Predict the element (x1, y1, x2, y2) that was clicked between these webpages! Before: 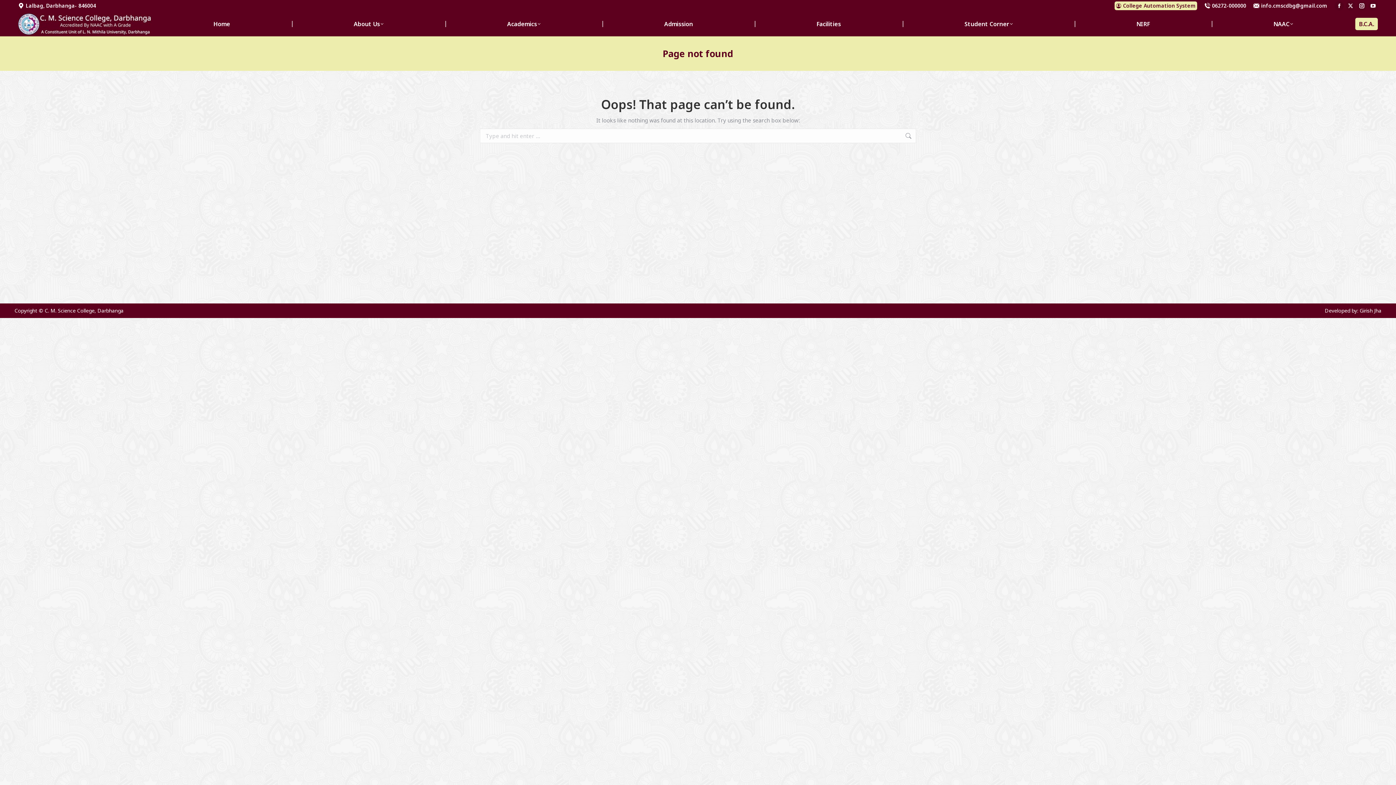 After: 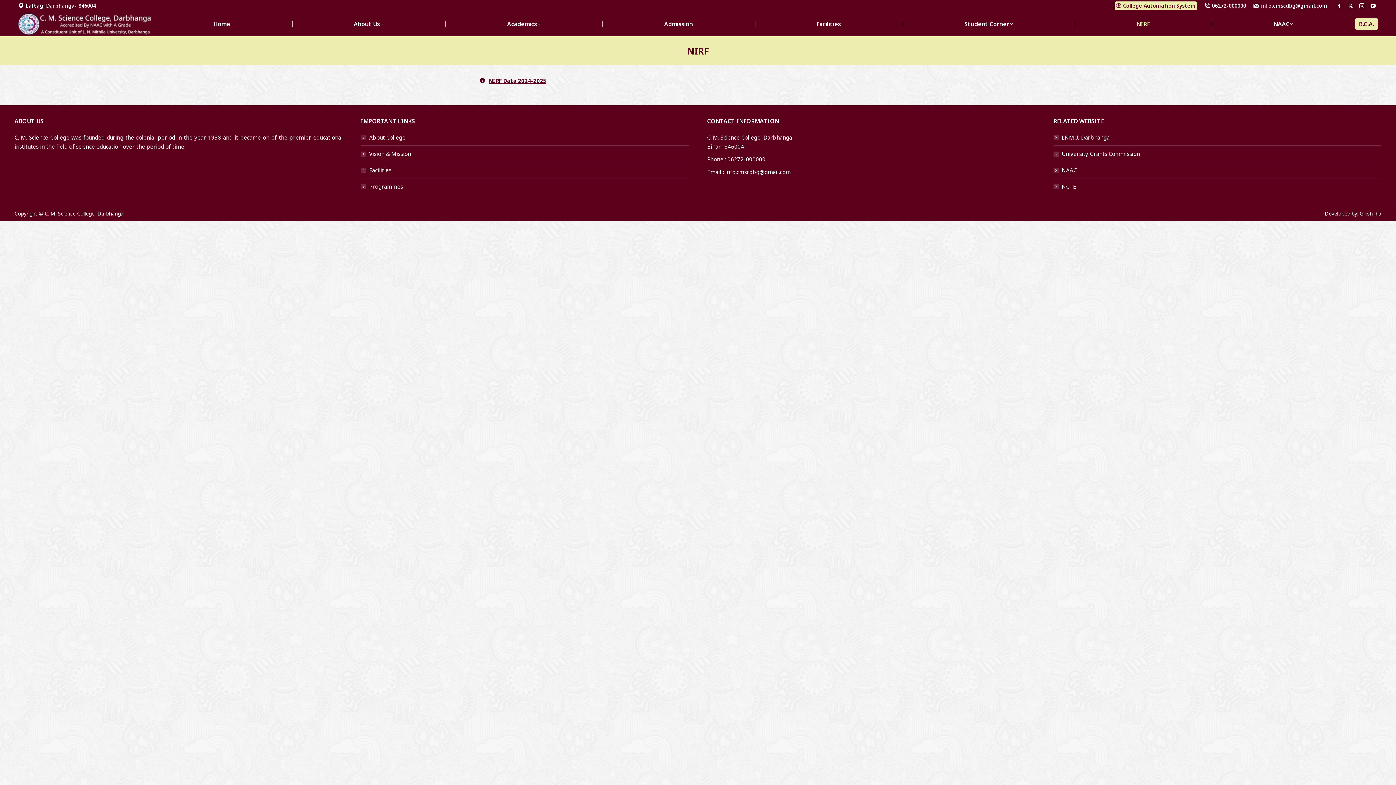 Action: label: NIRF bbox: (1076, 15, 1210, 32)